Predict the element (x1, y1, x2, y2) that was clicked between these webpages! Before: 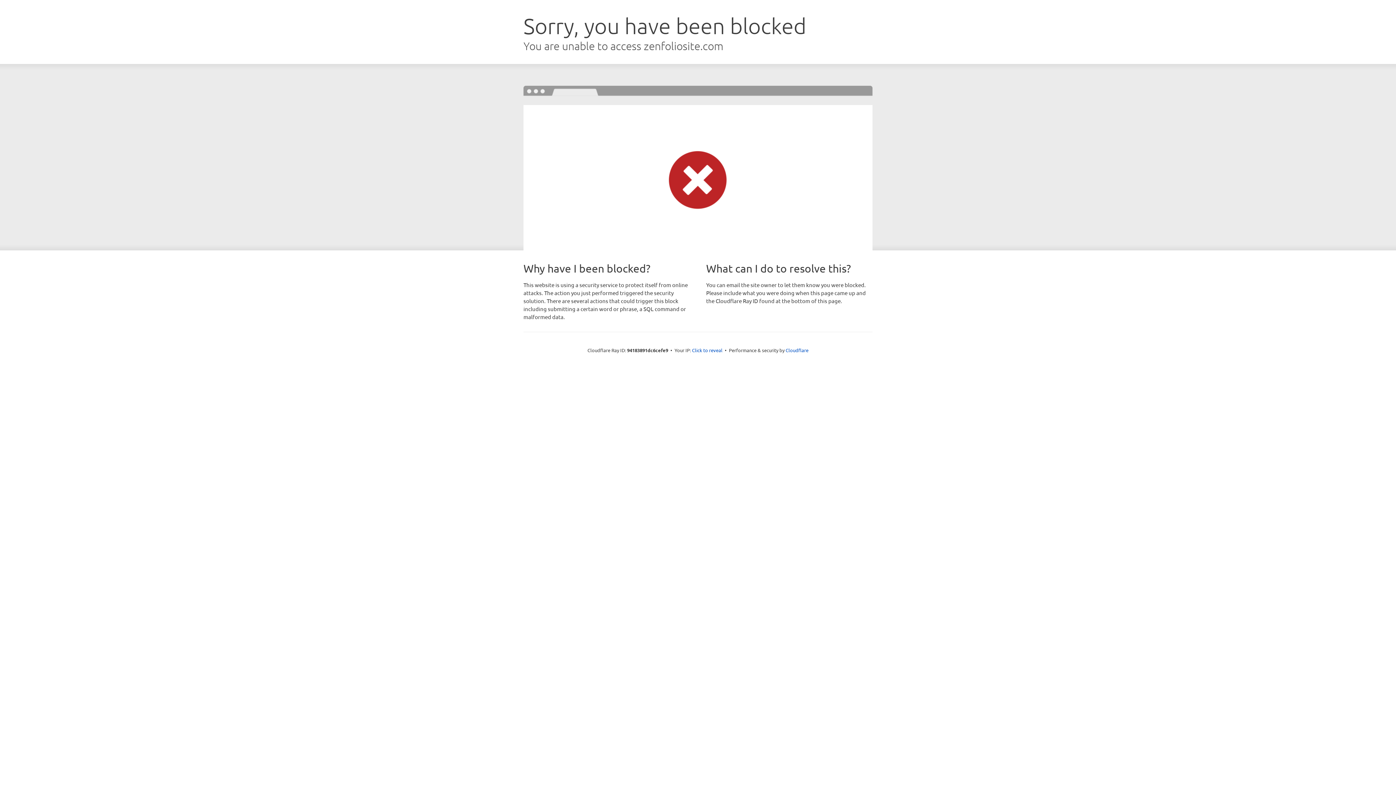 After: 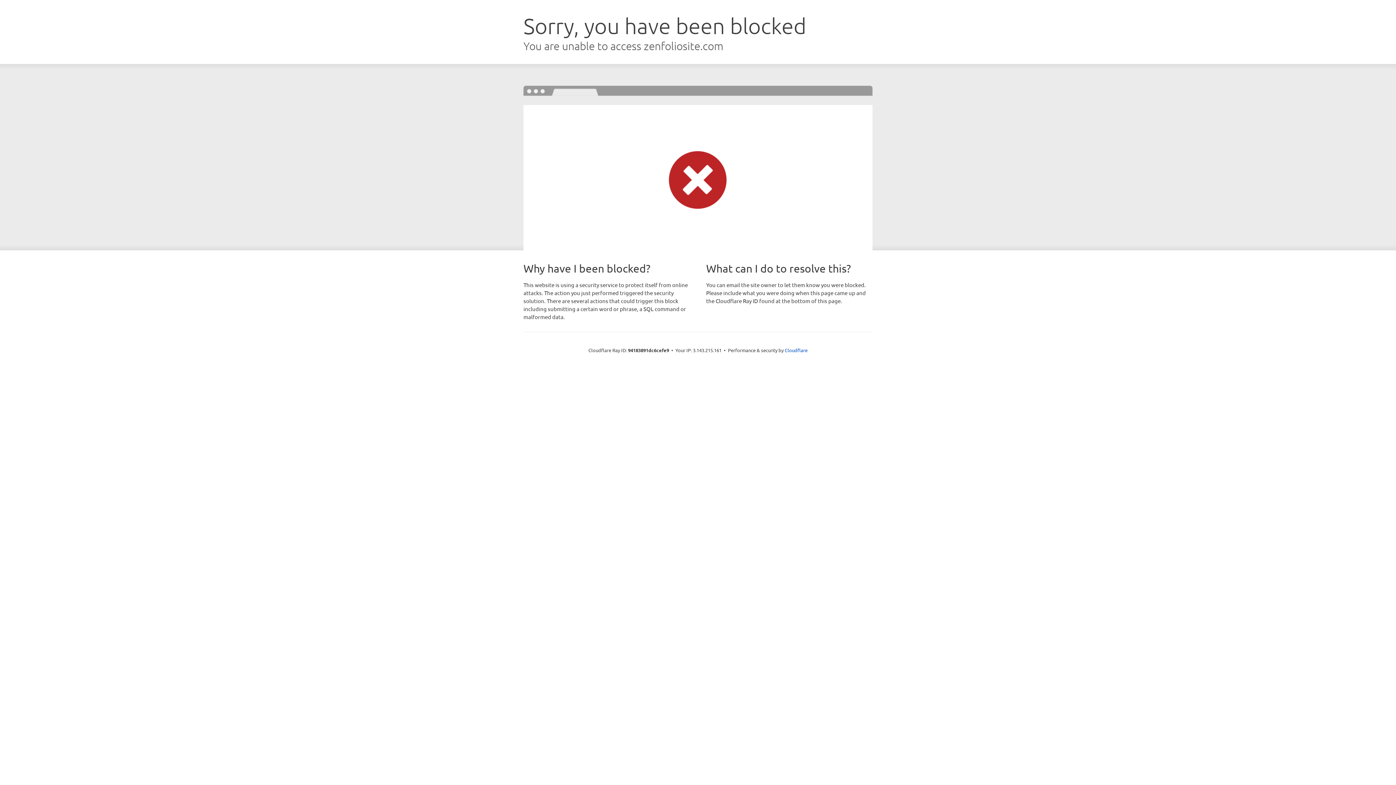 Action: label: Click to reveal bbox: (692, 346, 722, 353)